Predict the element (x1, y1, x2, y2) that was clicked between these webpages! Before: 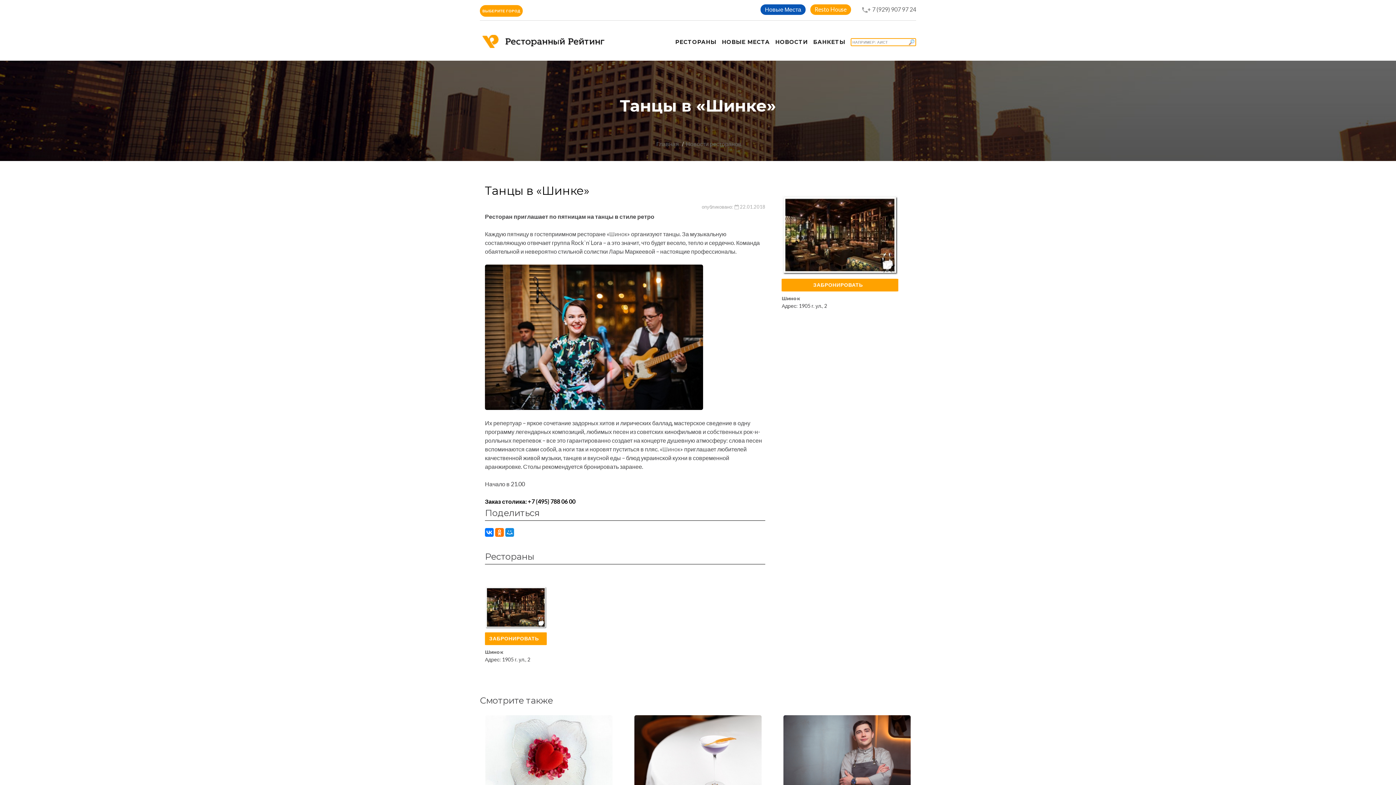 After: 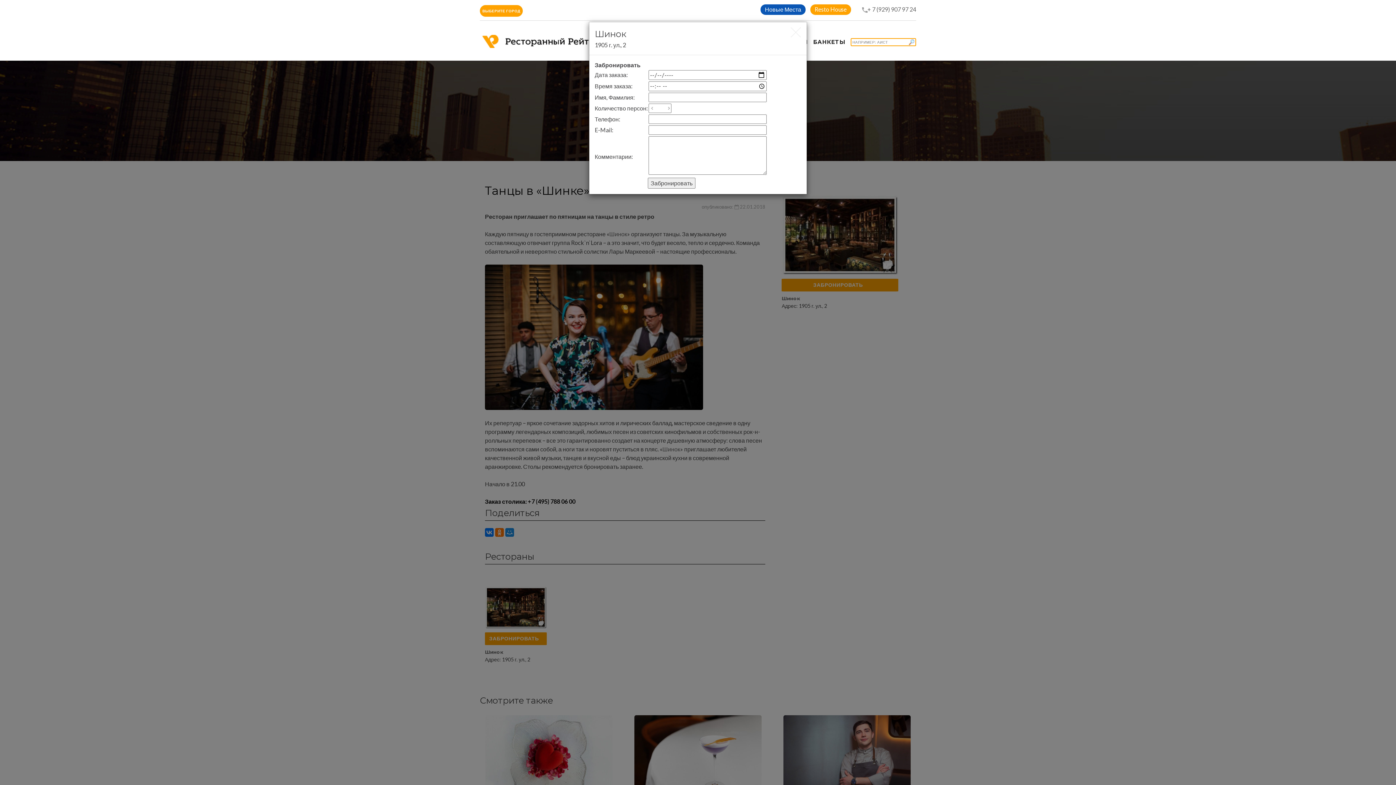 Action: bbox: (781, 278, 898, 291) label: ЗАБРОНИРОВАТЬ